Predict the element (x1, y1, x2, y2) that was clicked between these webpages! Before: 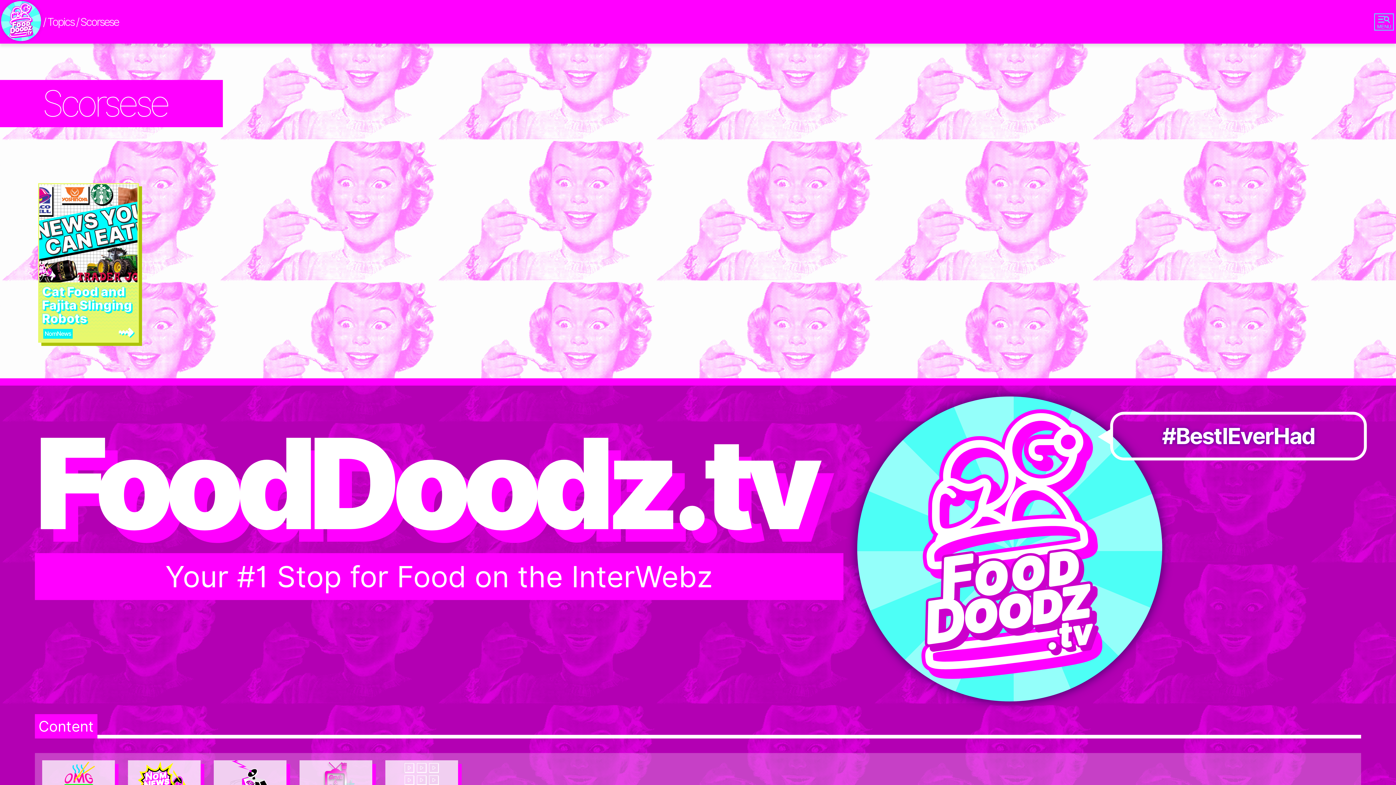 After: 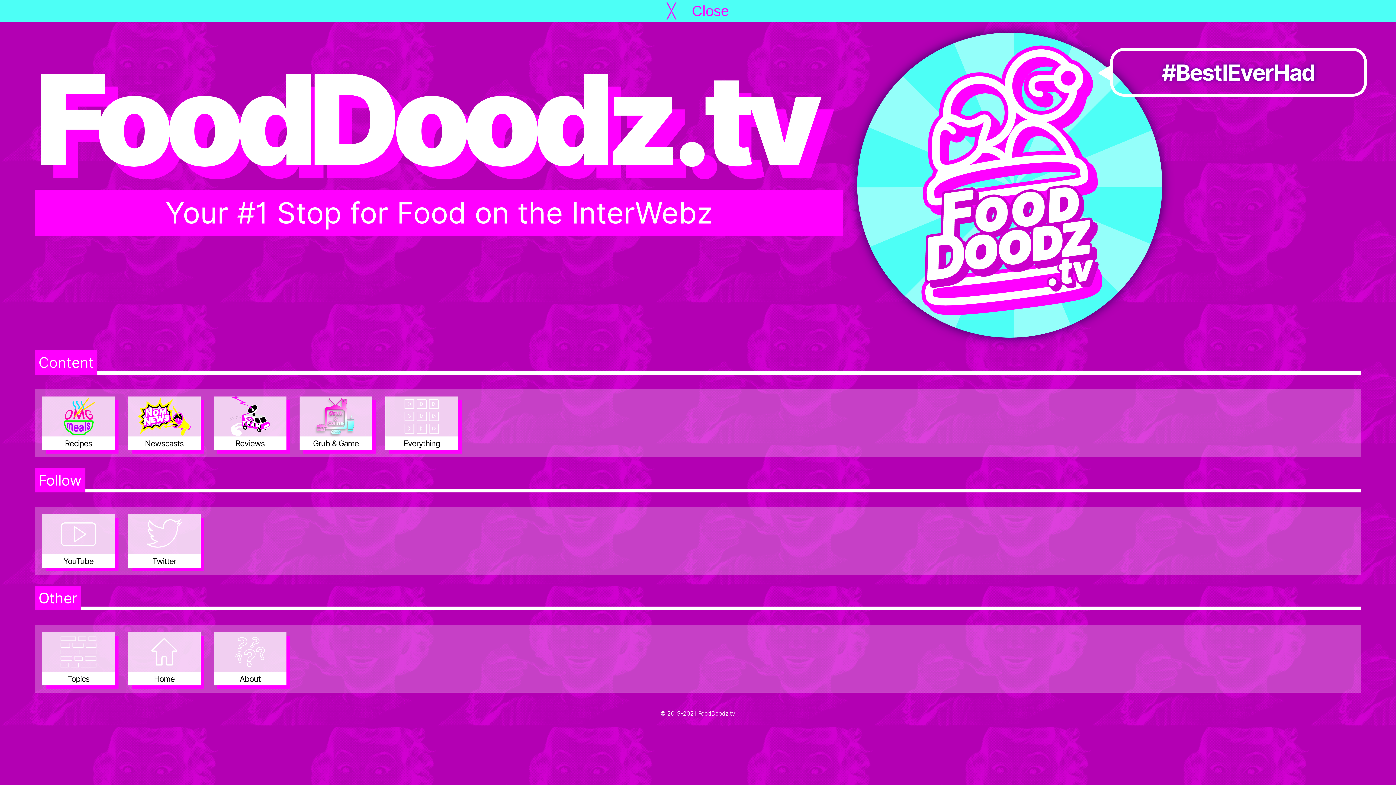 Action: label: Go to site navigation menu bbox: (1374, 13, 1394, 30)